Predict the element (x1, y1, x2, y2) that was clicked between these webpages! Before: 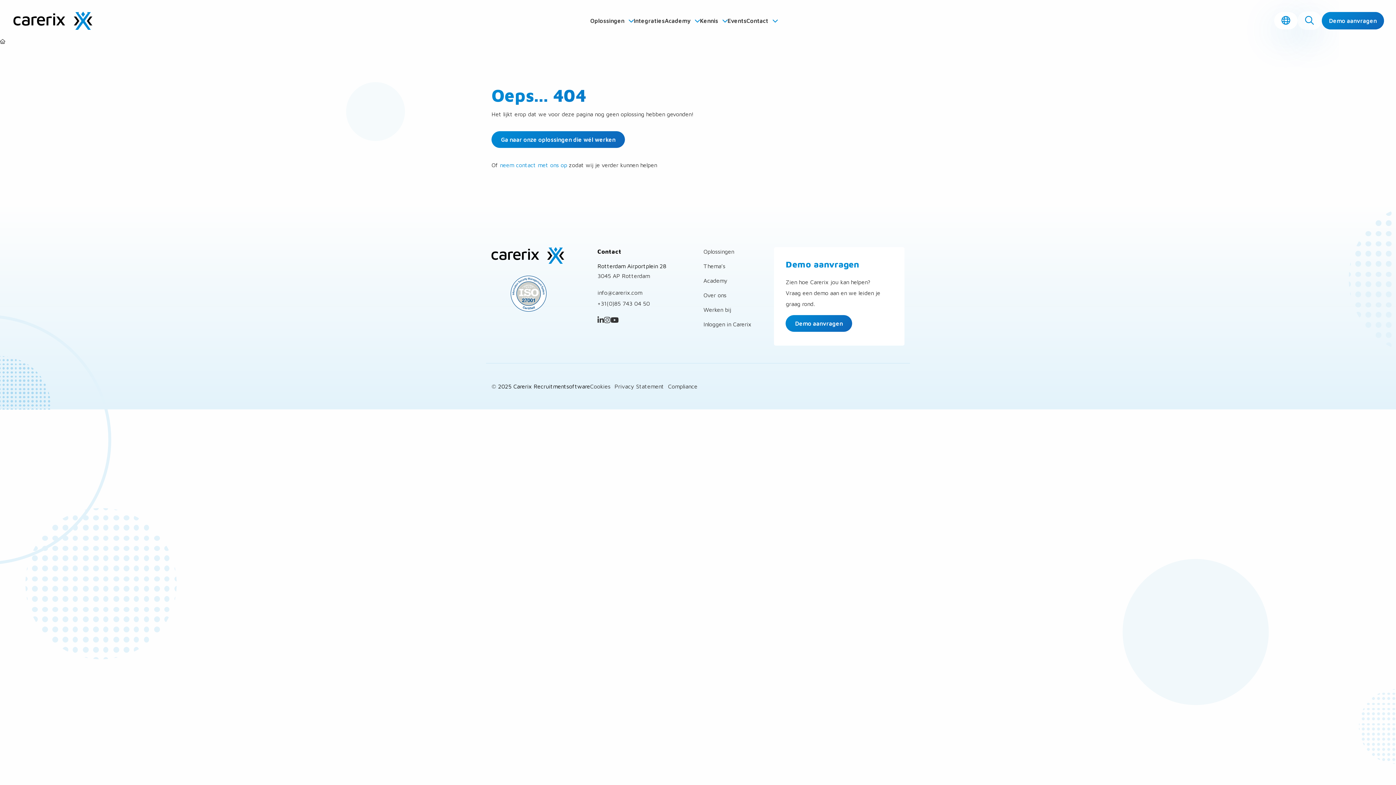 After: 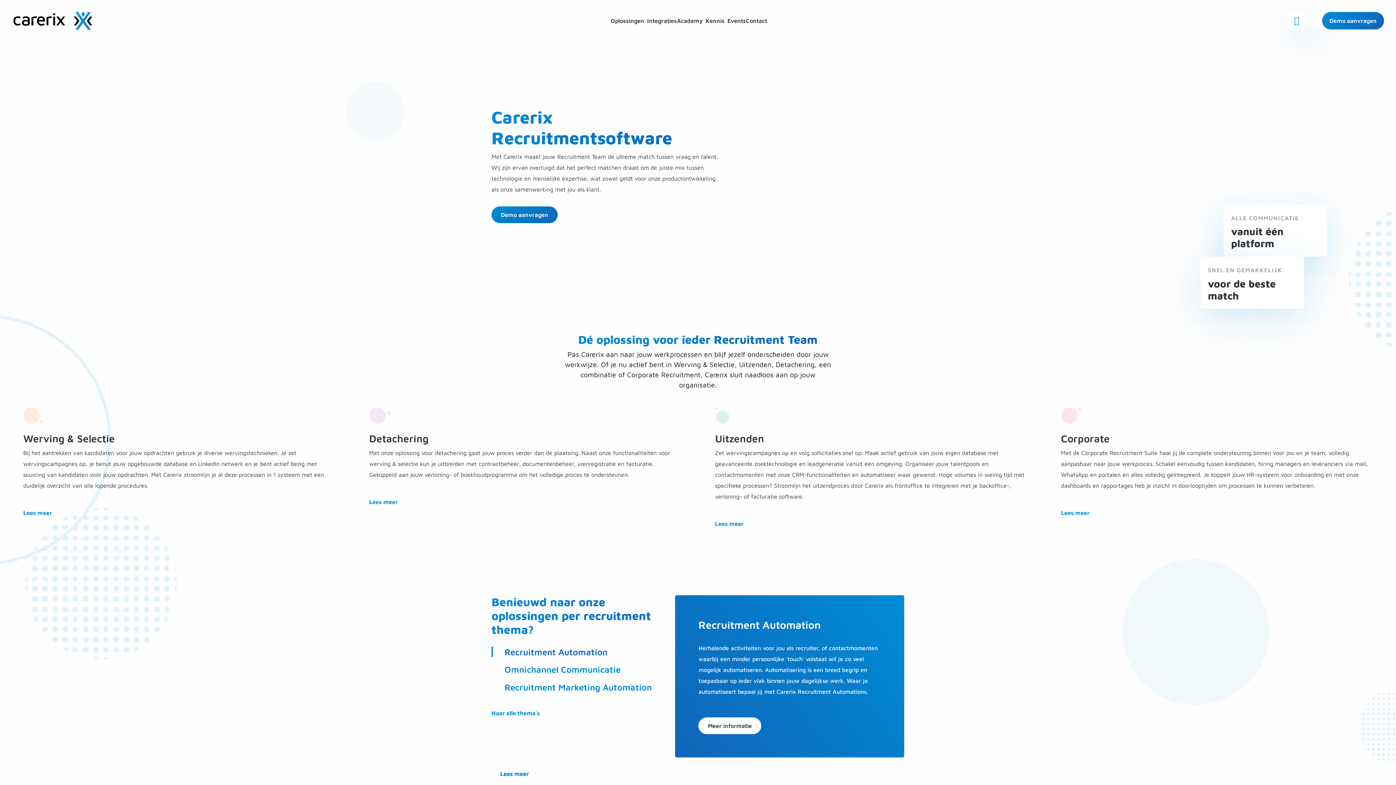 Action: label: Carerix Recruitmentsoftware bbox: (11, 11, 93, 29)